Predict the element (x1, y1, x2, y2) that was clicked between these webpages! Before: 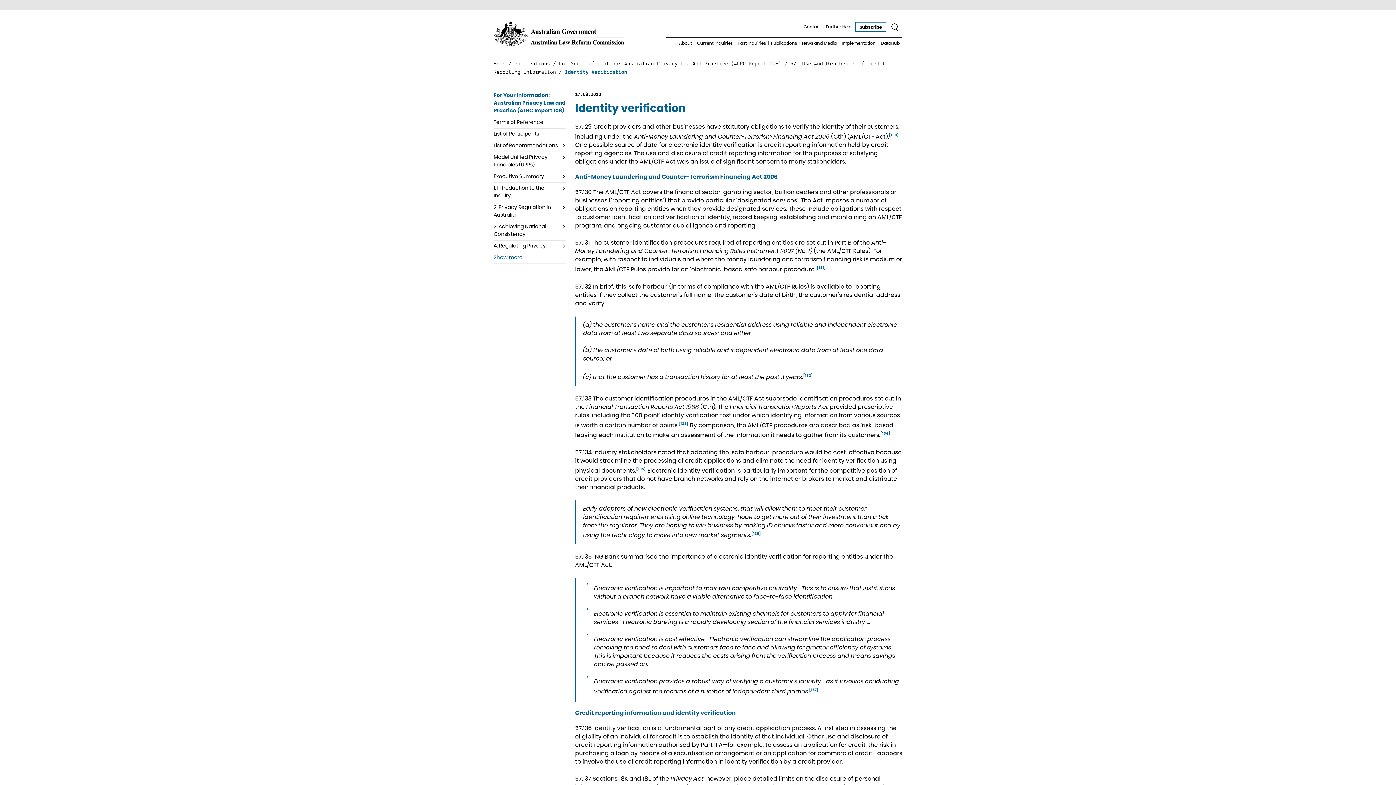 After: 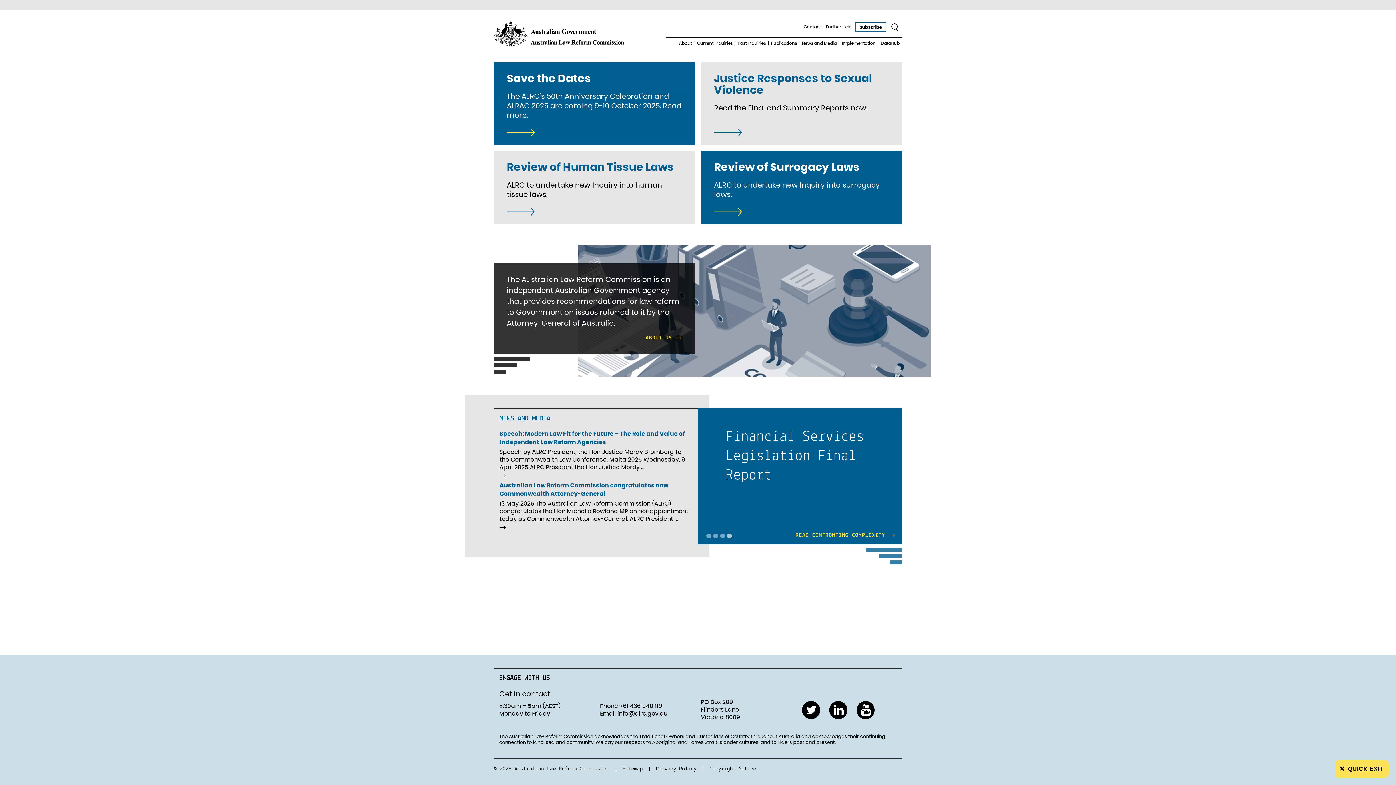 Action: bbox: (493, 21, 624, 46)